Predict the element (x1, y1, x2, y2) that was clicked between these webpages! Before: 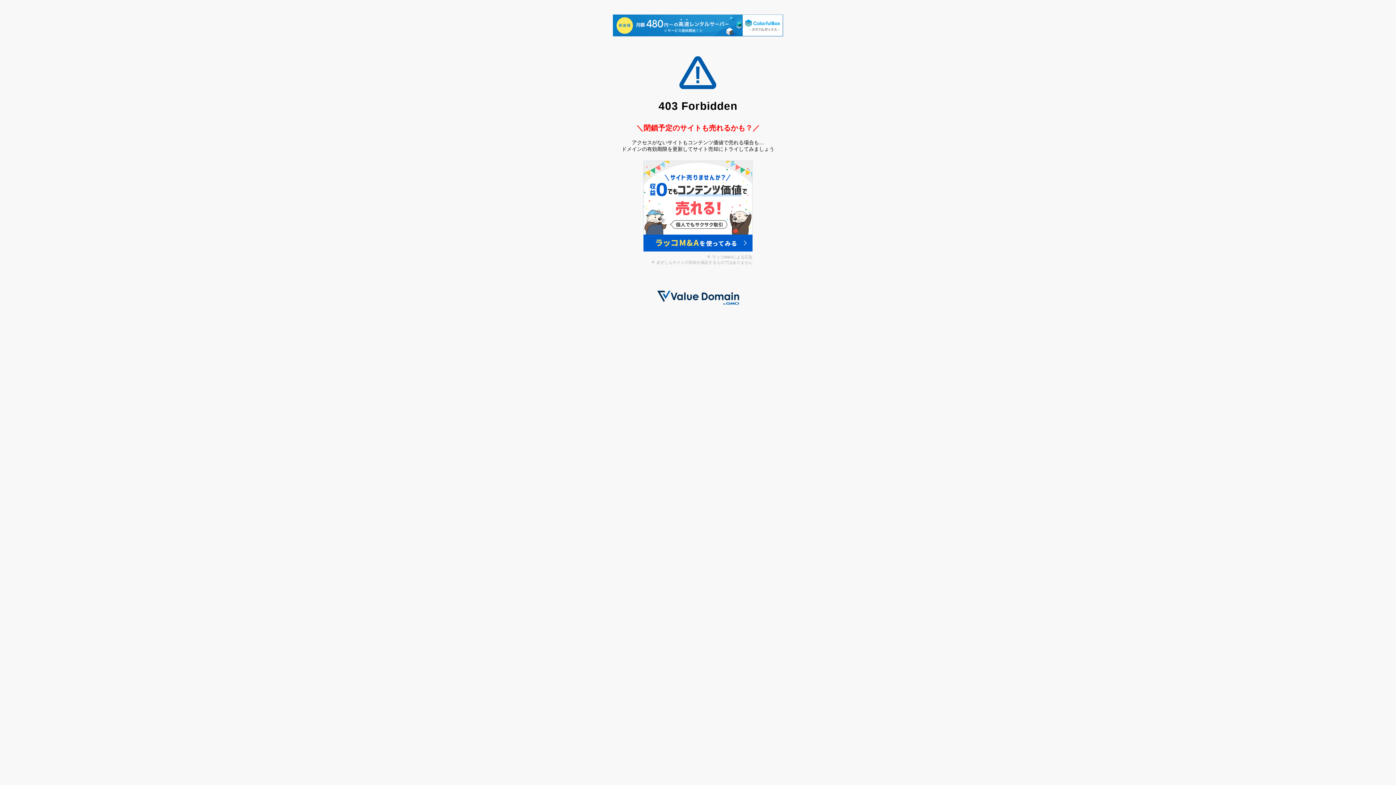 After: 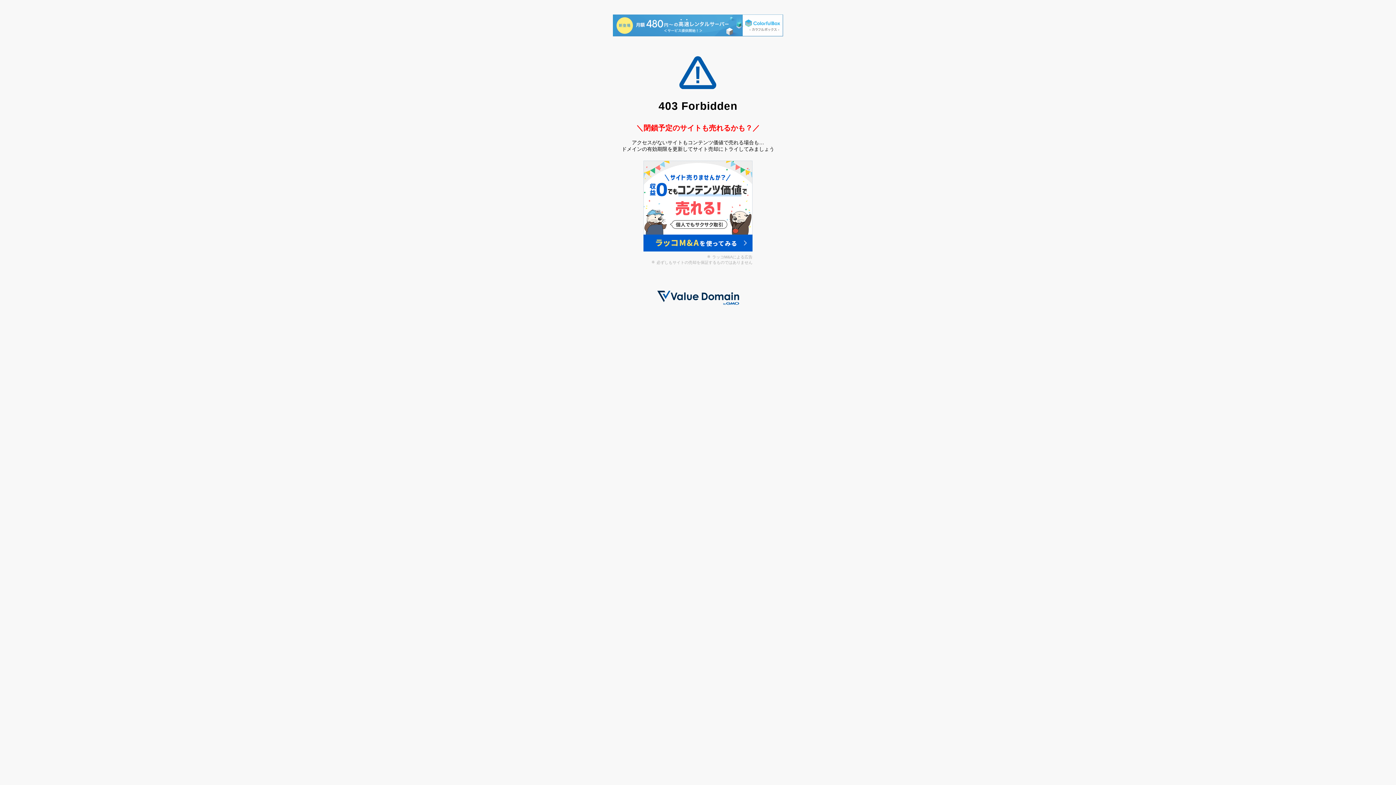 Action: bbox: (613, 14, 783, 37)